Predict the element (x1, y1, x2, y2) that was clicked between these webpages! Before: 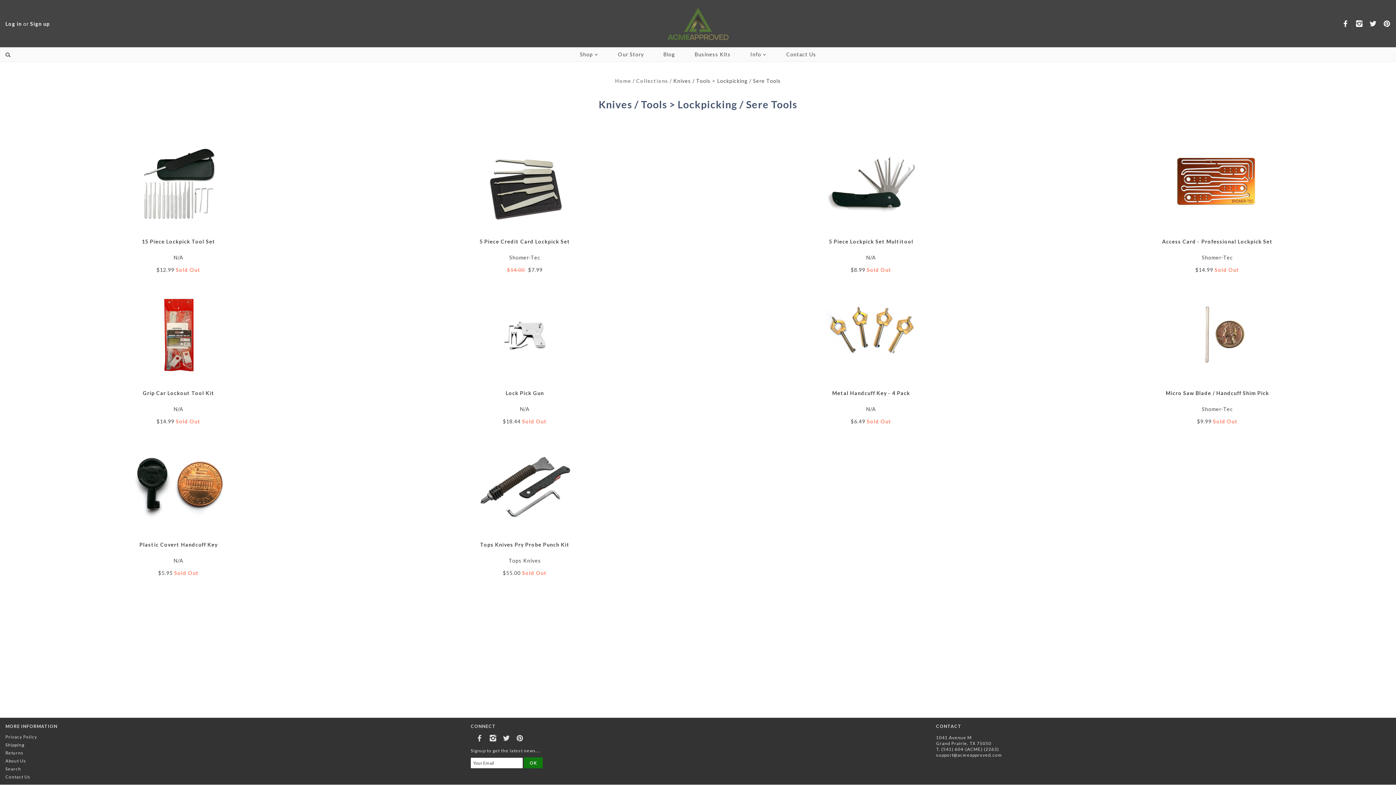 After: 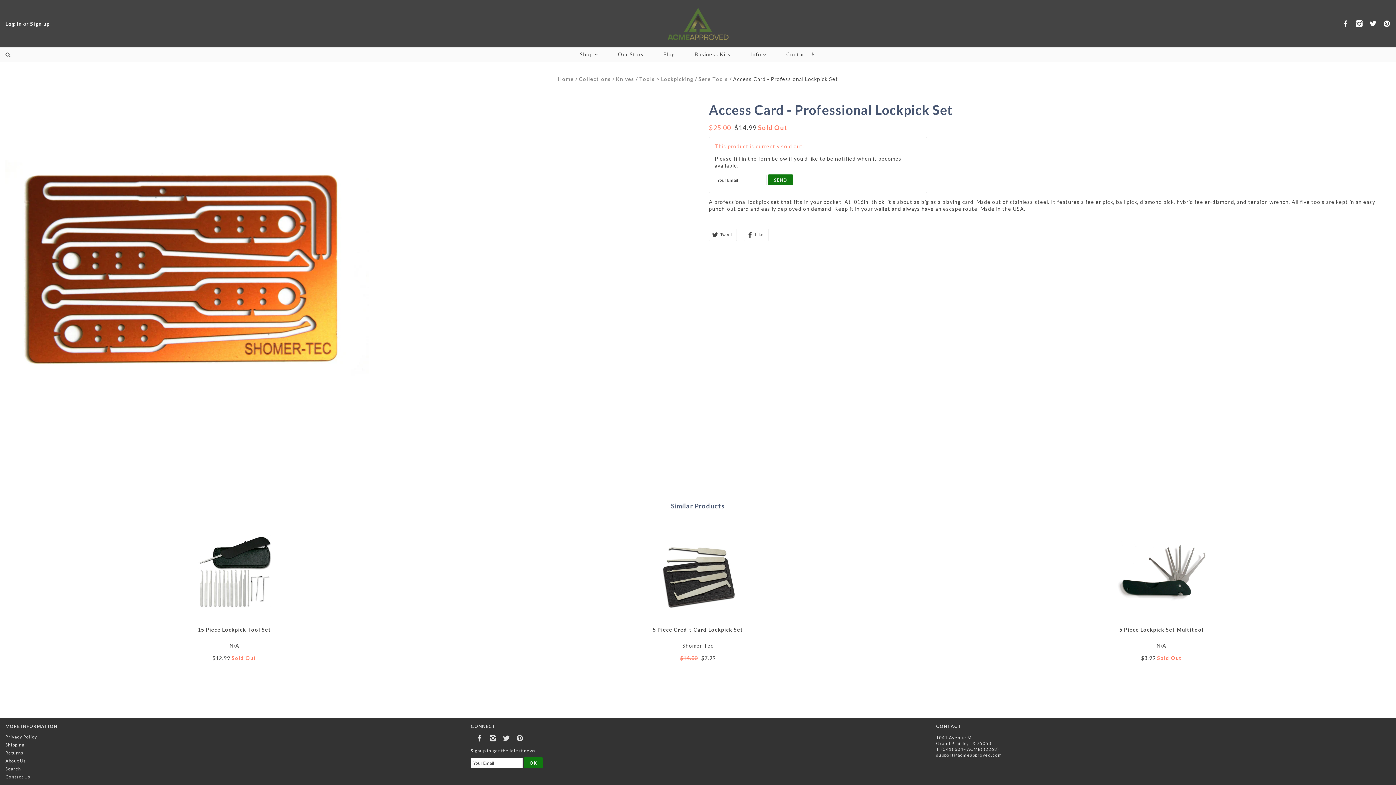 Action: bbox: (1172, 179, 1263, 186)